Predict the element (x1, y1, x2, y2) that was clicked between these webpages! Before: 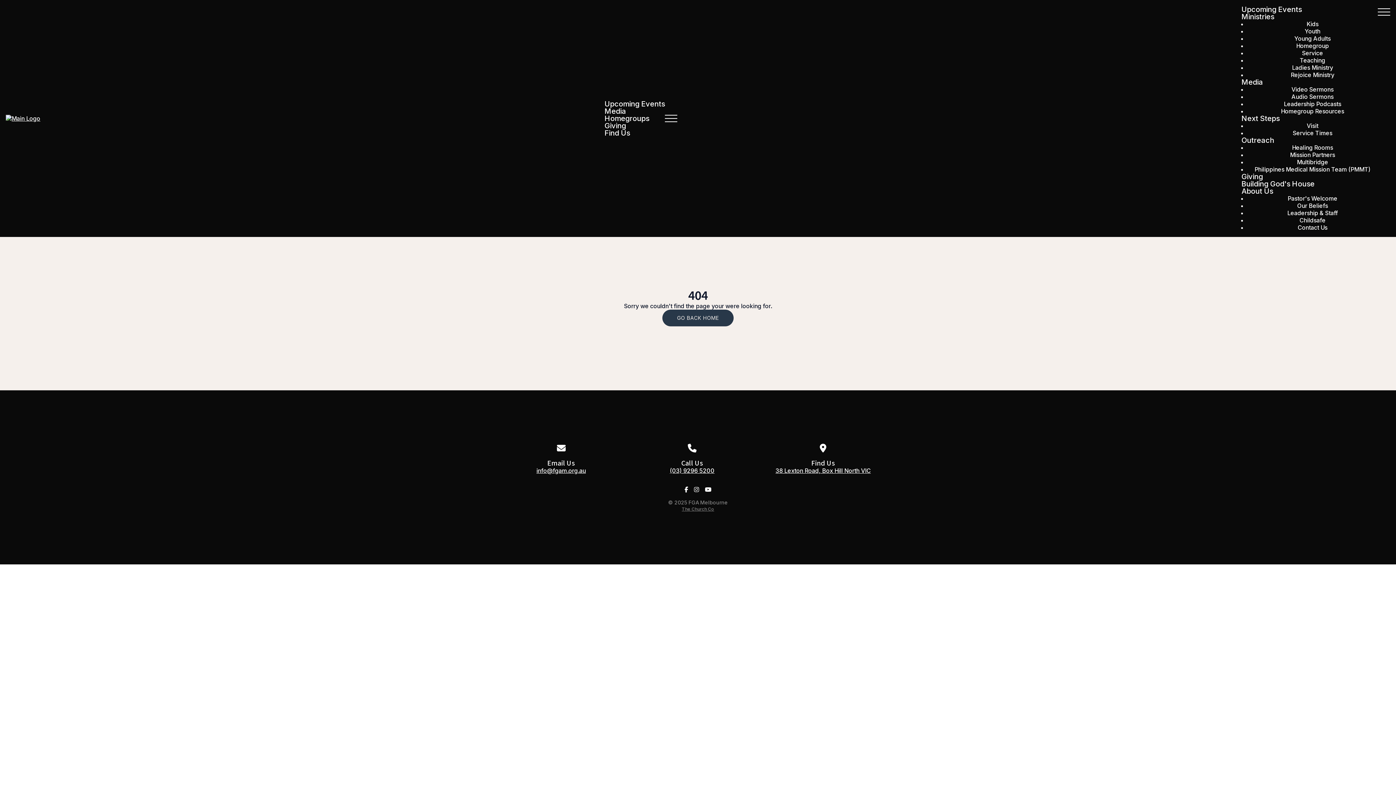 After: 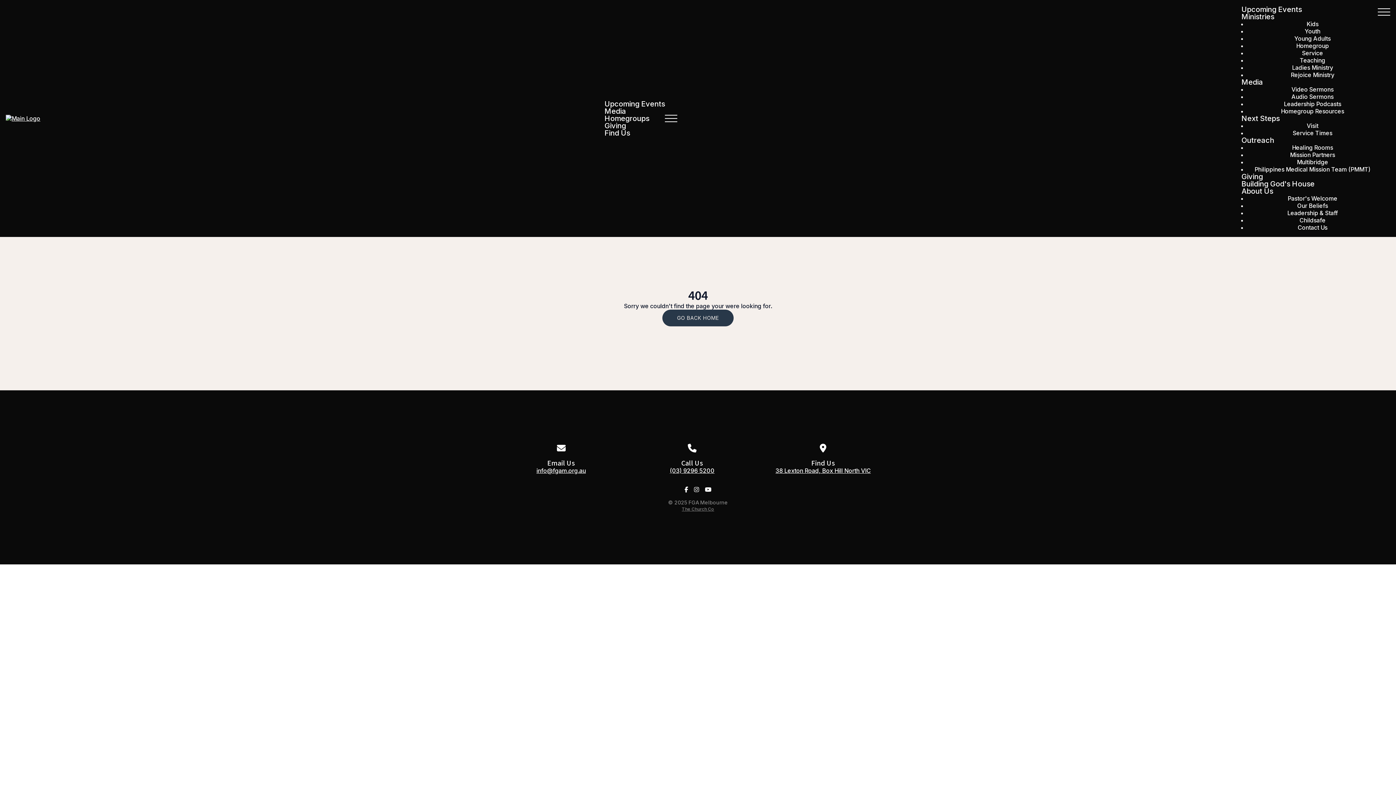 Action: bbox: (694, 486, 699, 493)